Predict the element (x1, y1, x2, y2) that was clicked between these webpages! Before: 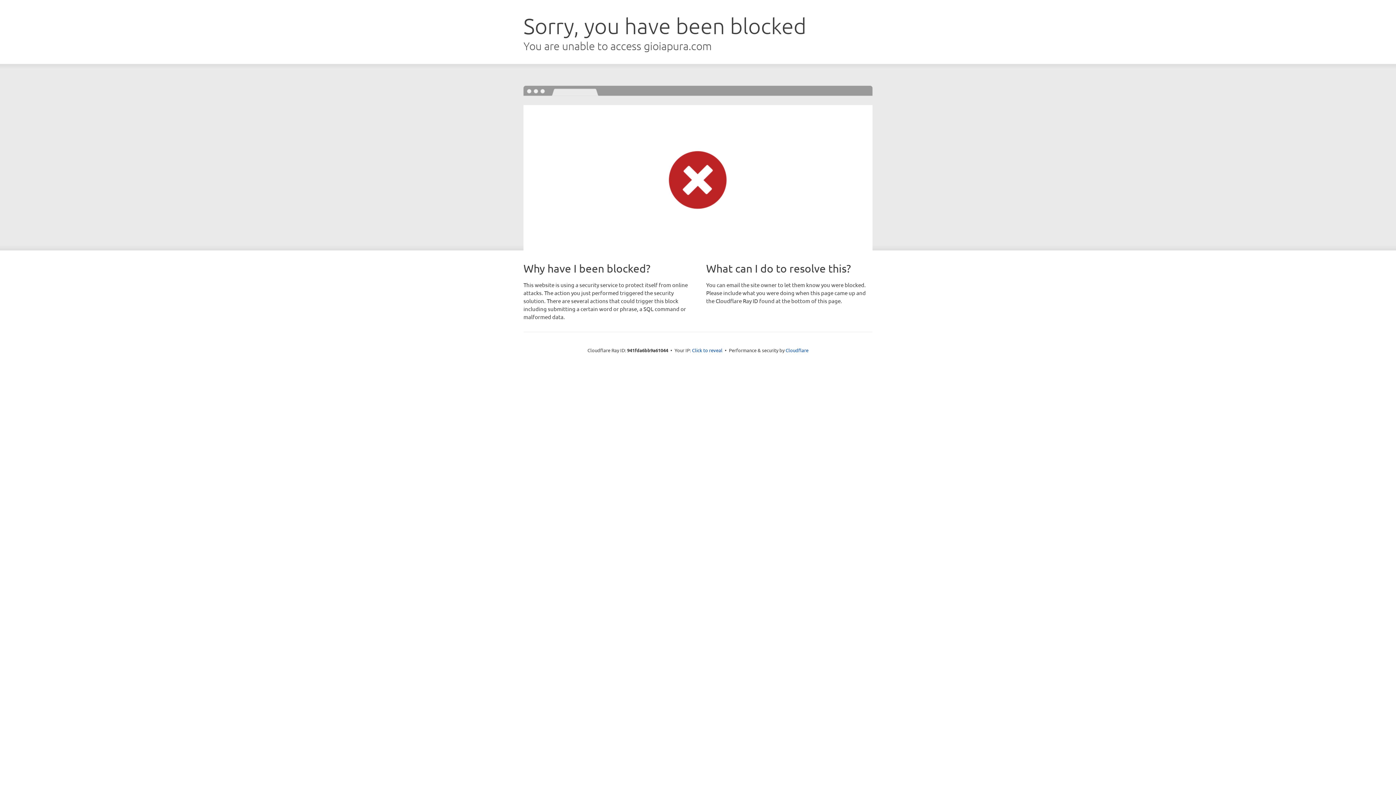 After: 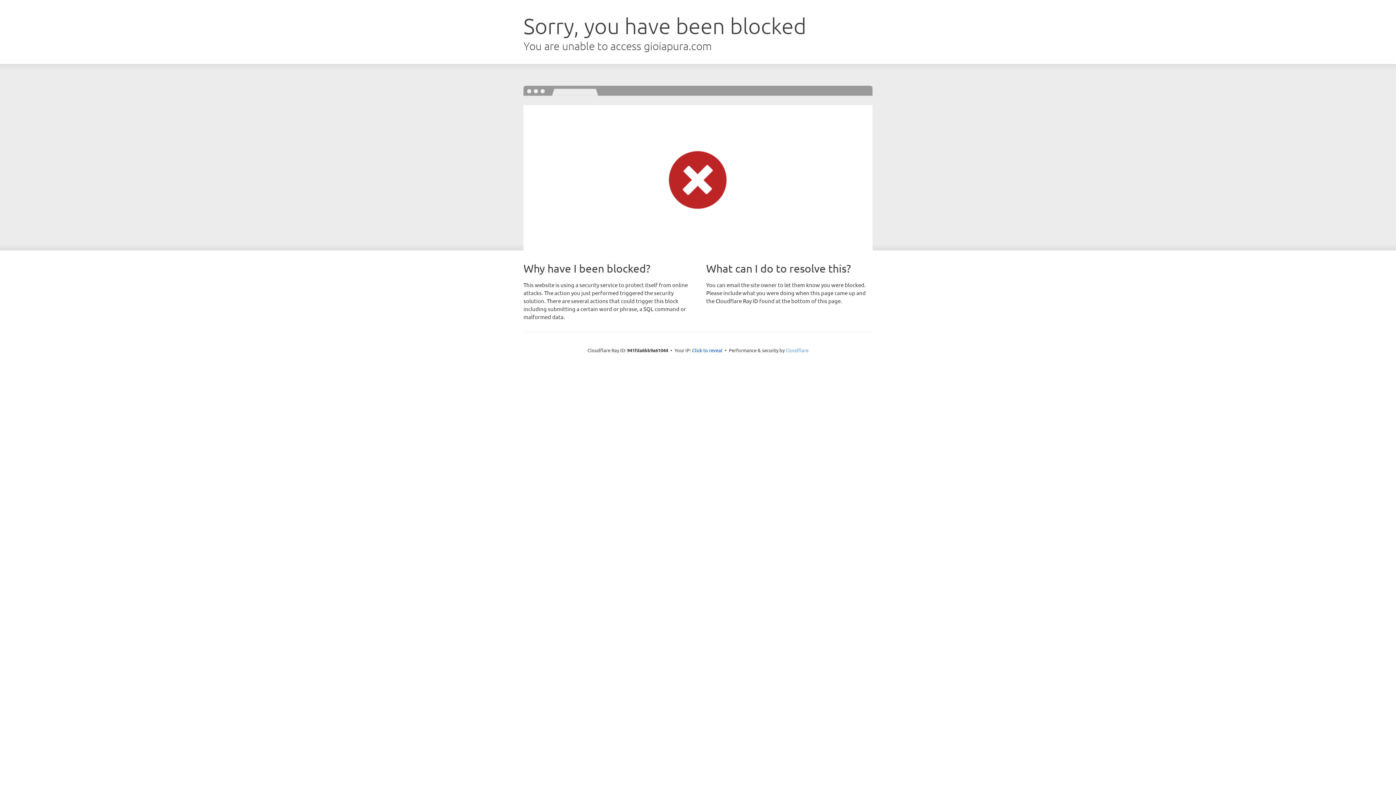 Action: bbox: (785, 347, 808, 353) label: Cloudflare